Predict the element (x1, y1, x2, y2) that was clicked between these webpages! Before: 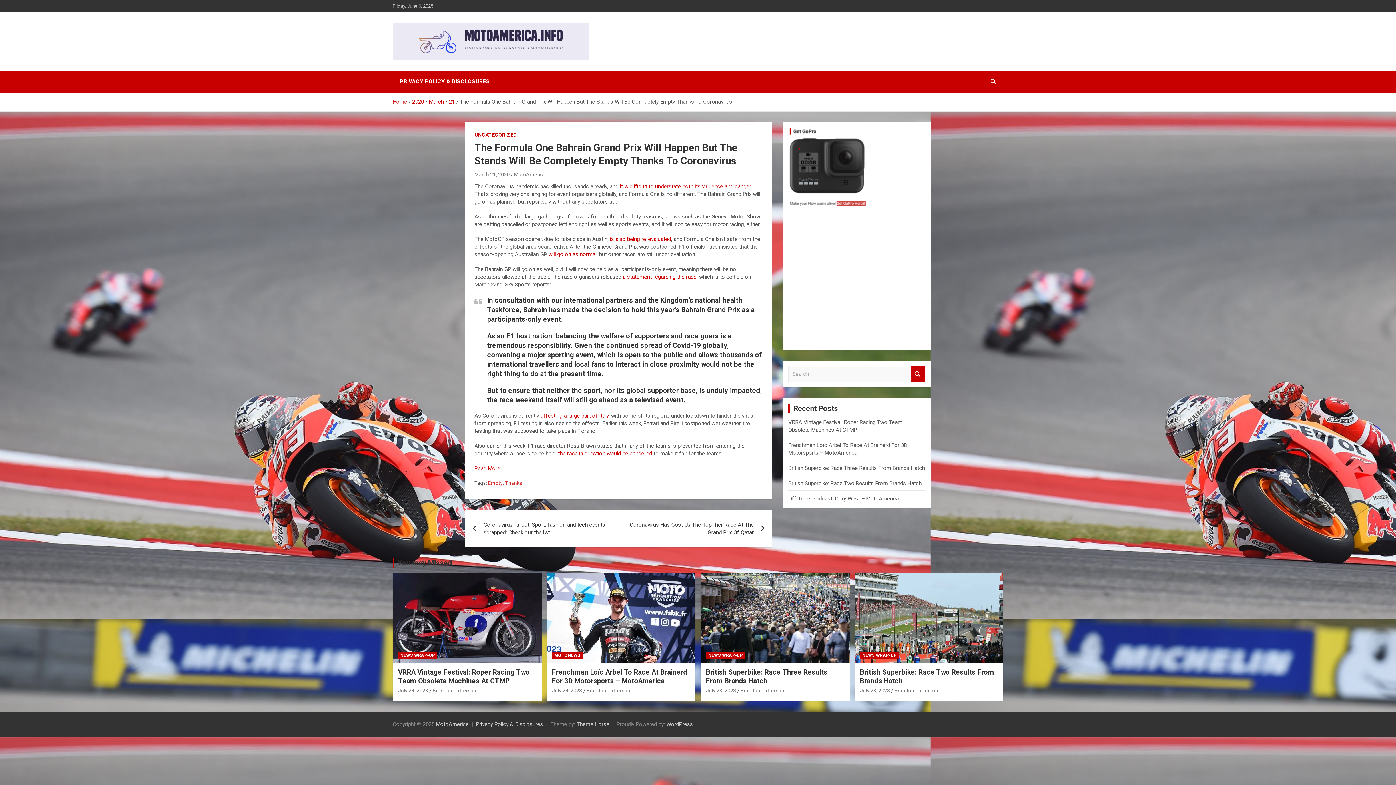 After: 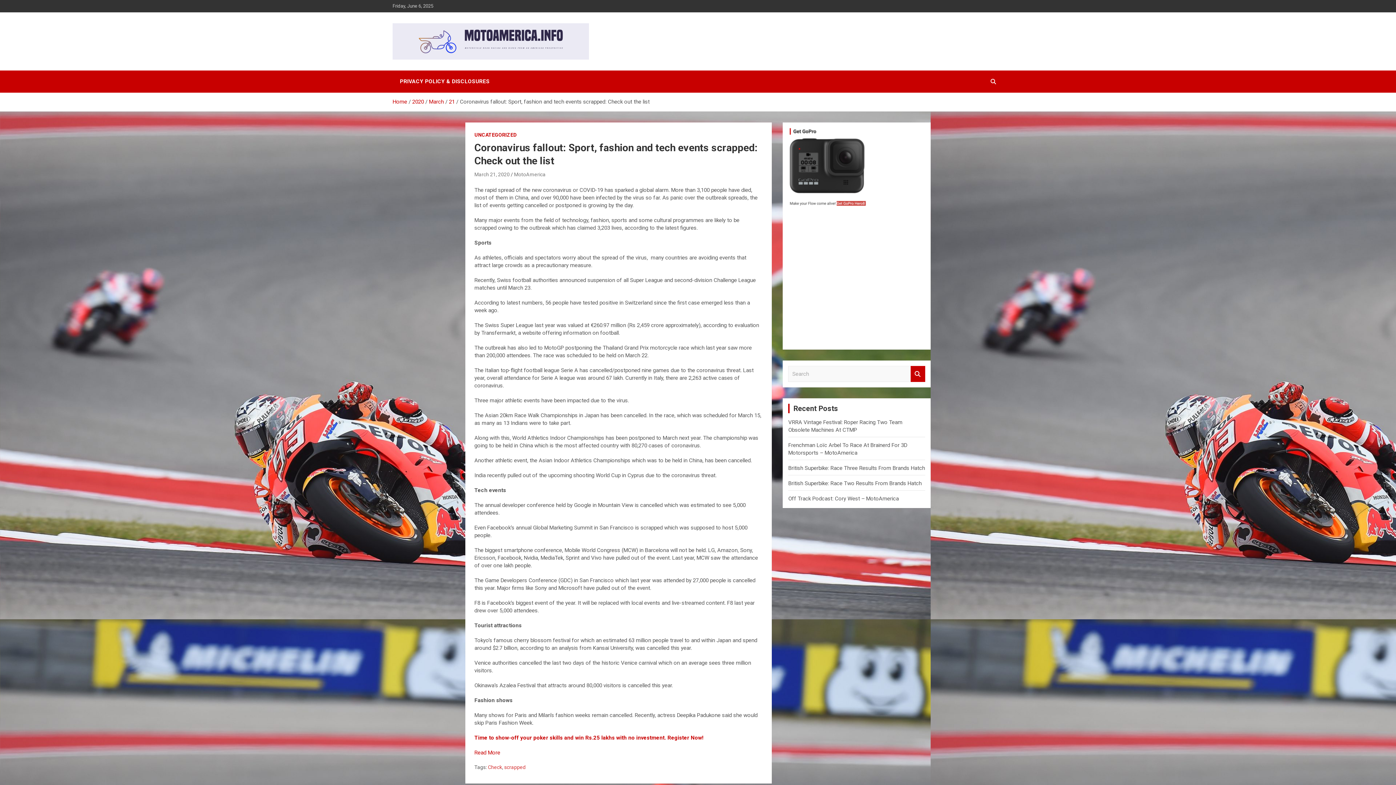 Action: label: Coronavirus fallout: Sport, fashion and tech events scrapped: Check out the list bbox: (465, 510, 618, 547)